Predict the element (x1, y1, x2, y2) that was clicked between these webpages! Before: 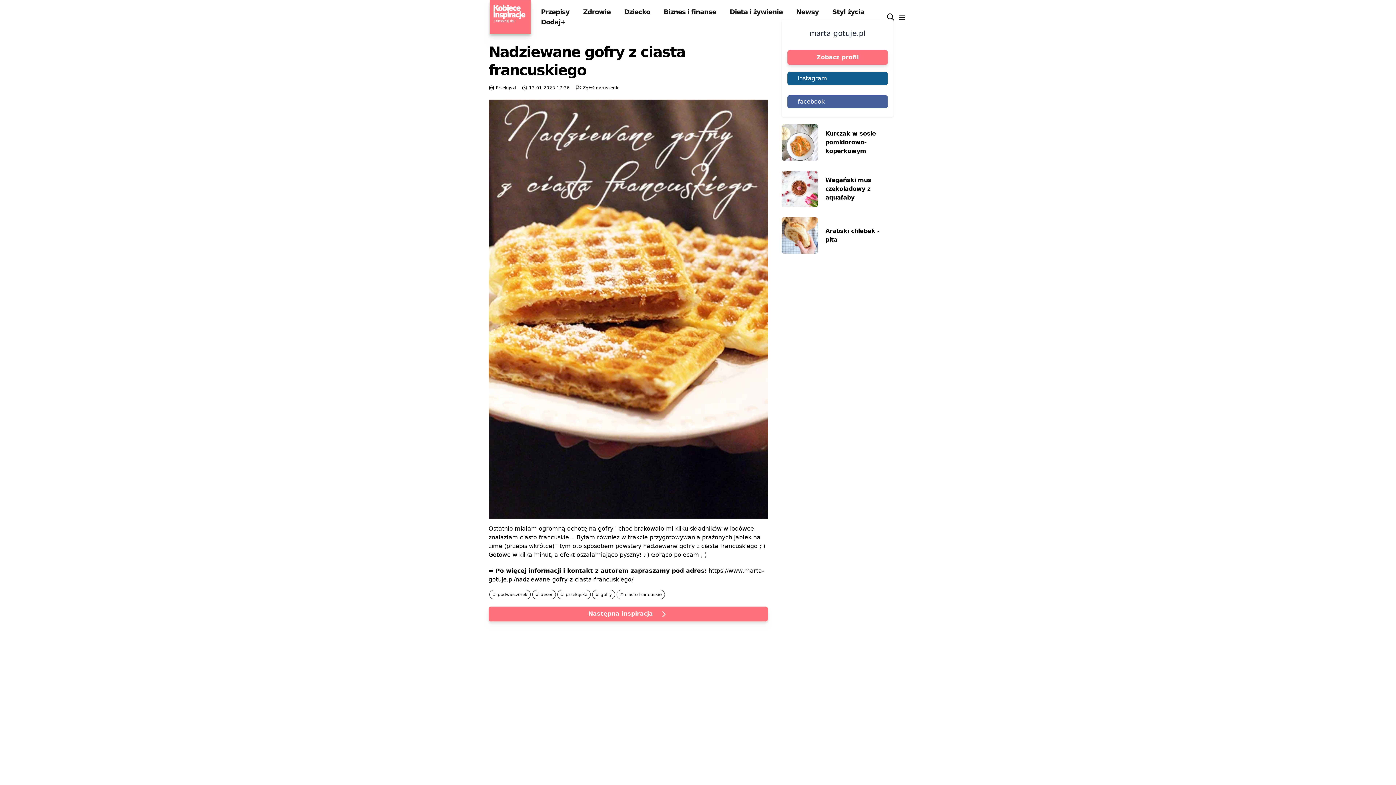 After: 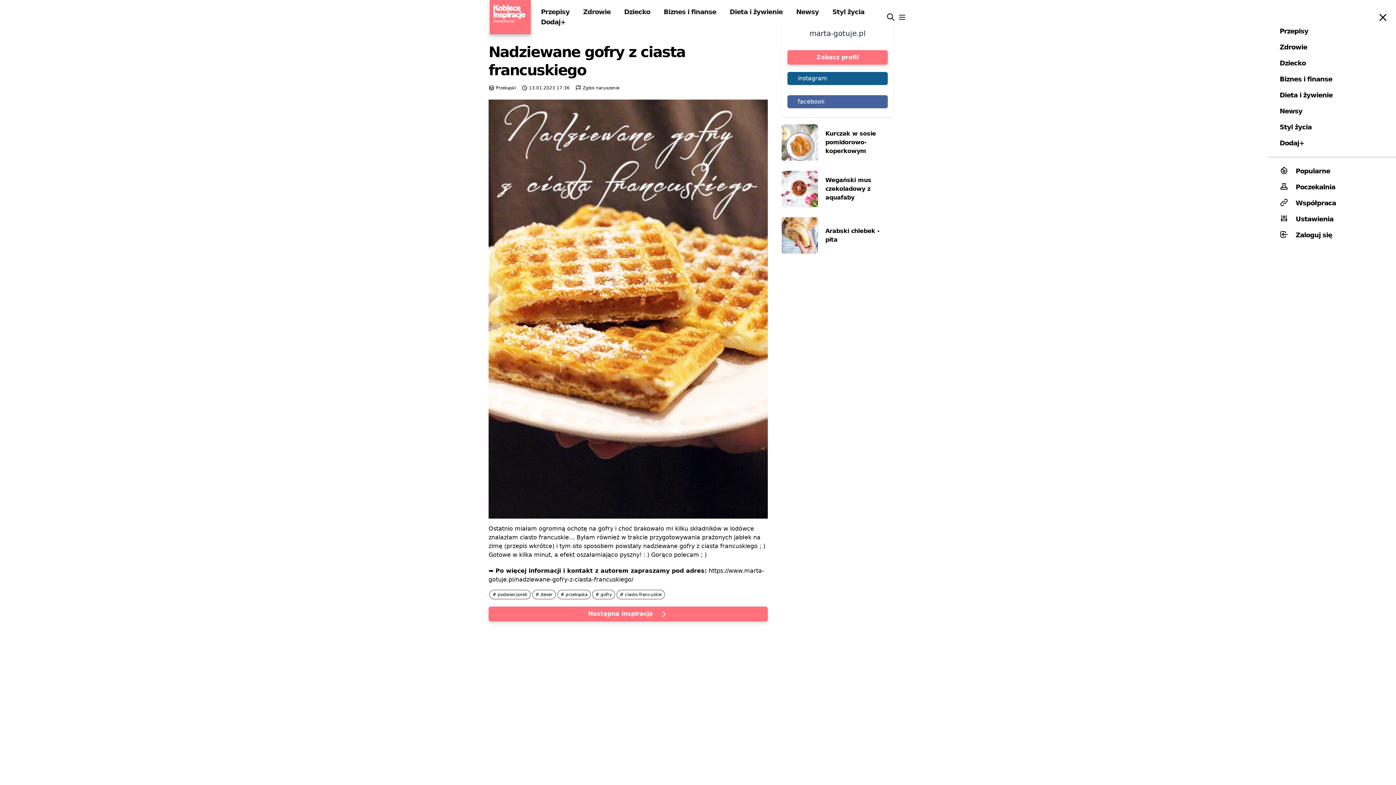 Action: bbox: (898, 12, 906, 21) label: menu